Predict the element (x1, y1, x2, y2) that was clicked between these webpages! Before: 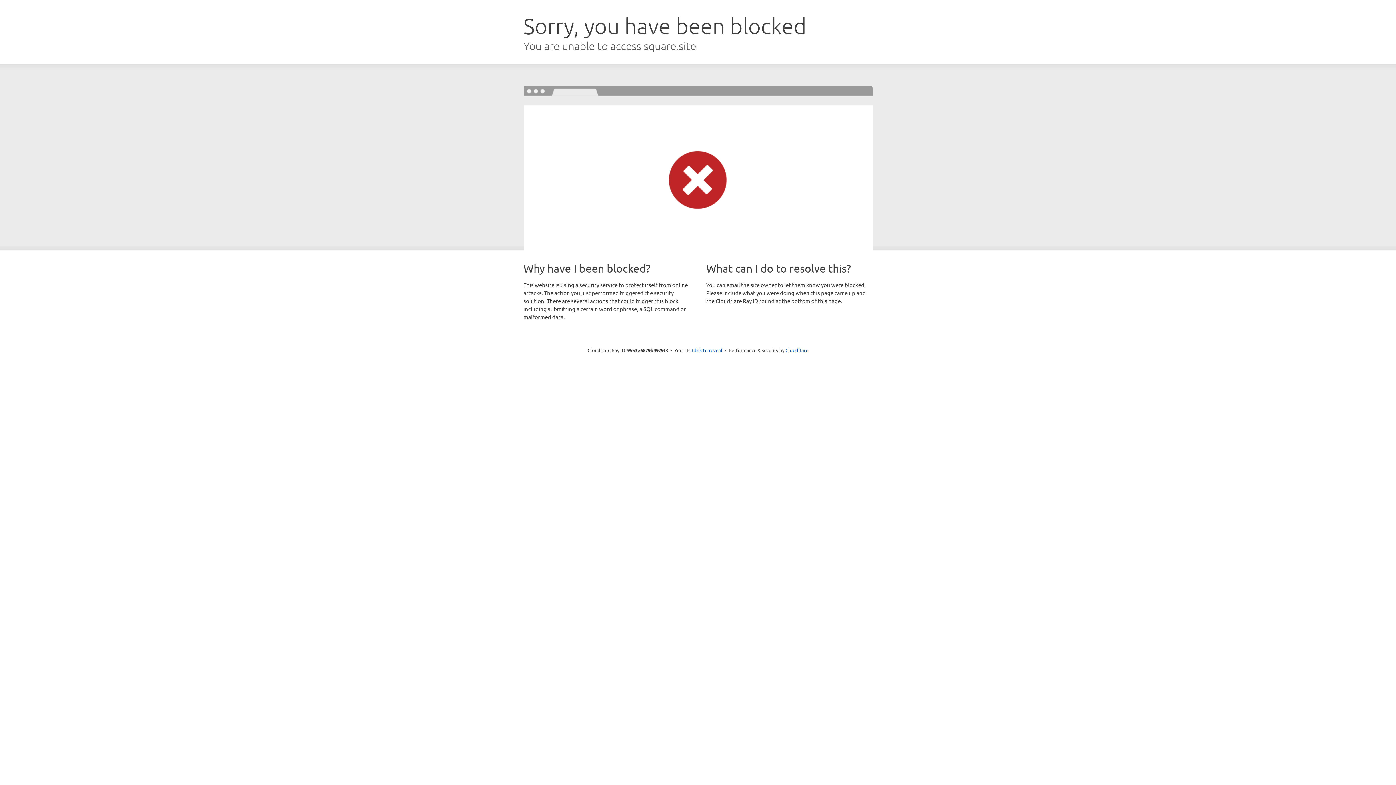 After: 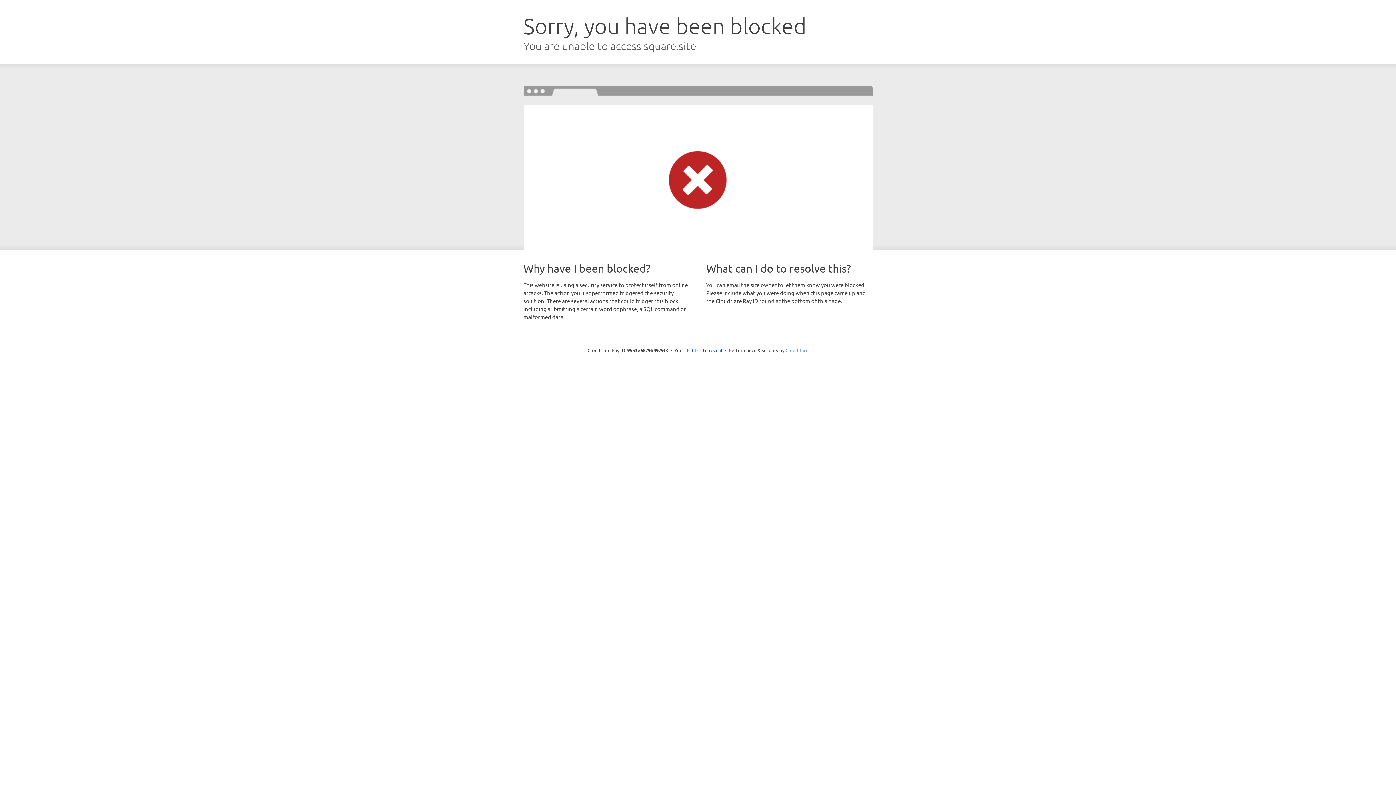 Action: label: Cloudflare bbox: (785, 347, 808, 353)